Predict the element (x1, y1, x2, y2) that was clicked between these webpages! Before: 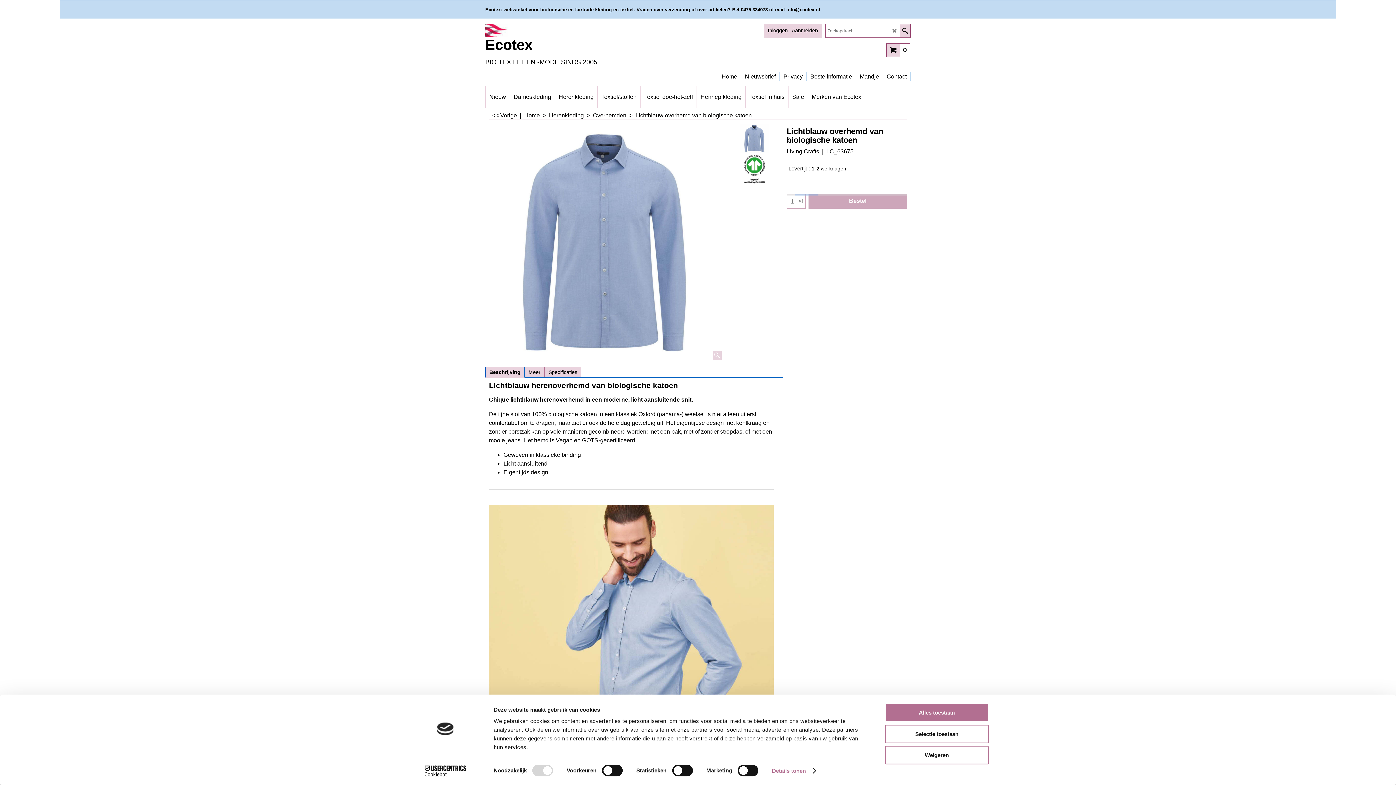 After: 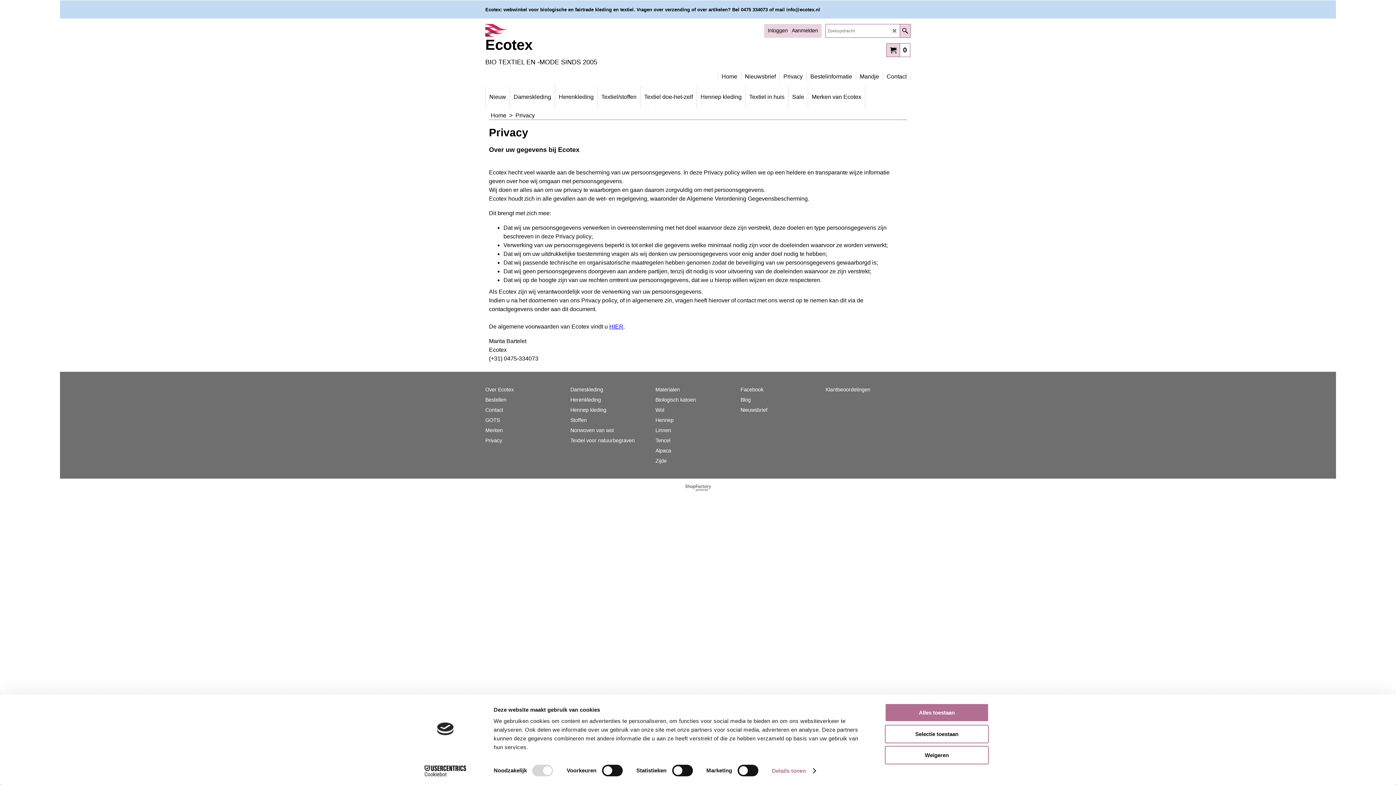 Action: bbox: (780, 68, 806, 77) label: Privacy